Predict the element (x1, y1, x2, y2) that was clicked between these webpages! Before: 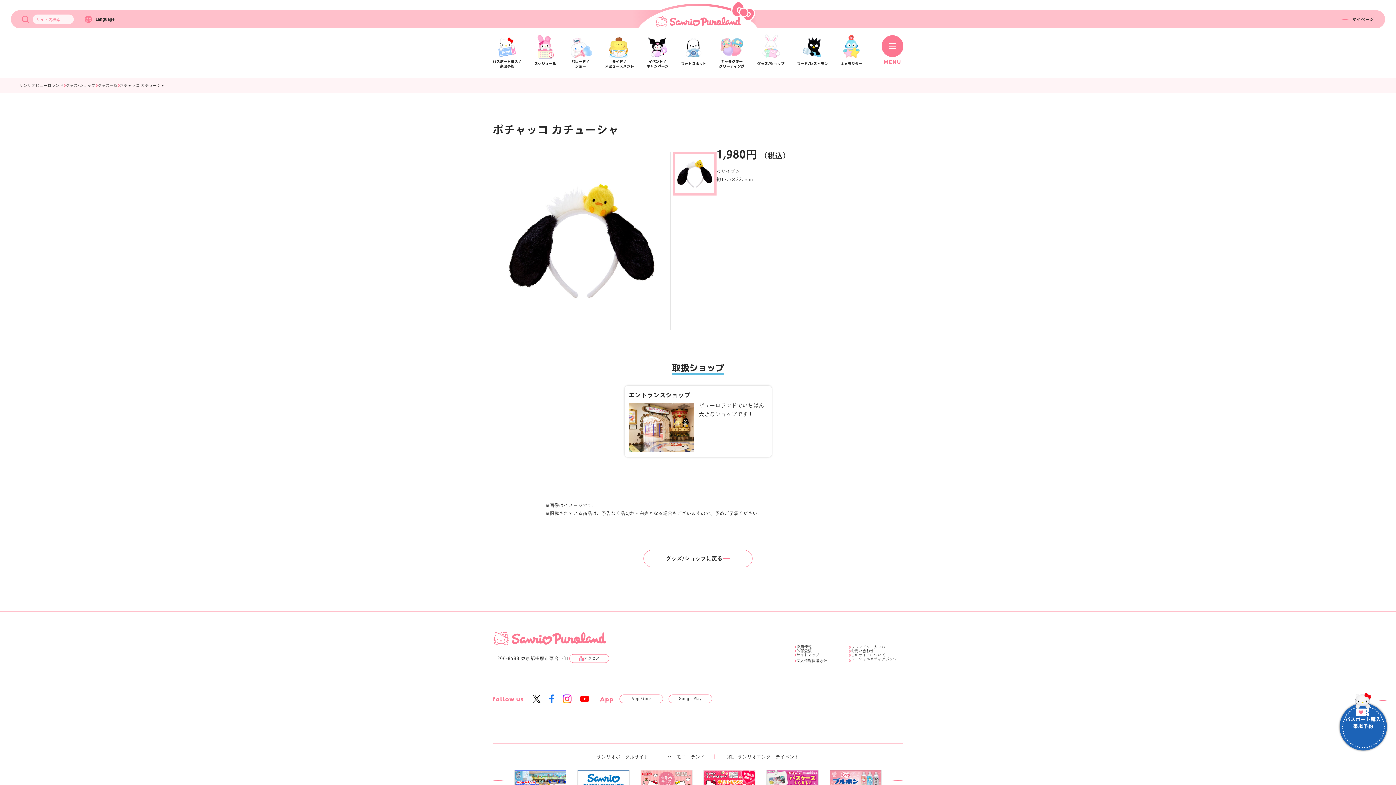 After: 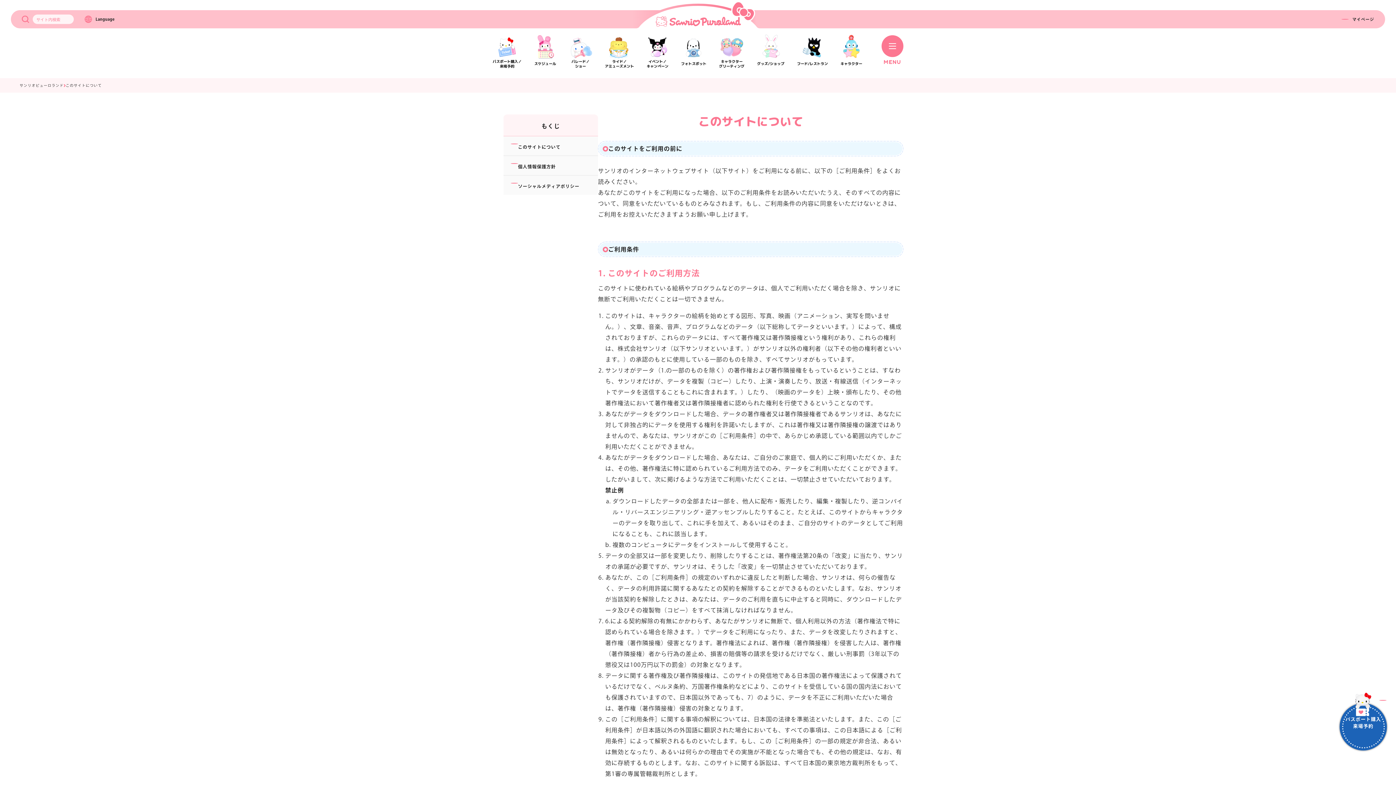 Action: bbox: (851, 653, 885, 657) label: このサイトについて